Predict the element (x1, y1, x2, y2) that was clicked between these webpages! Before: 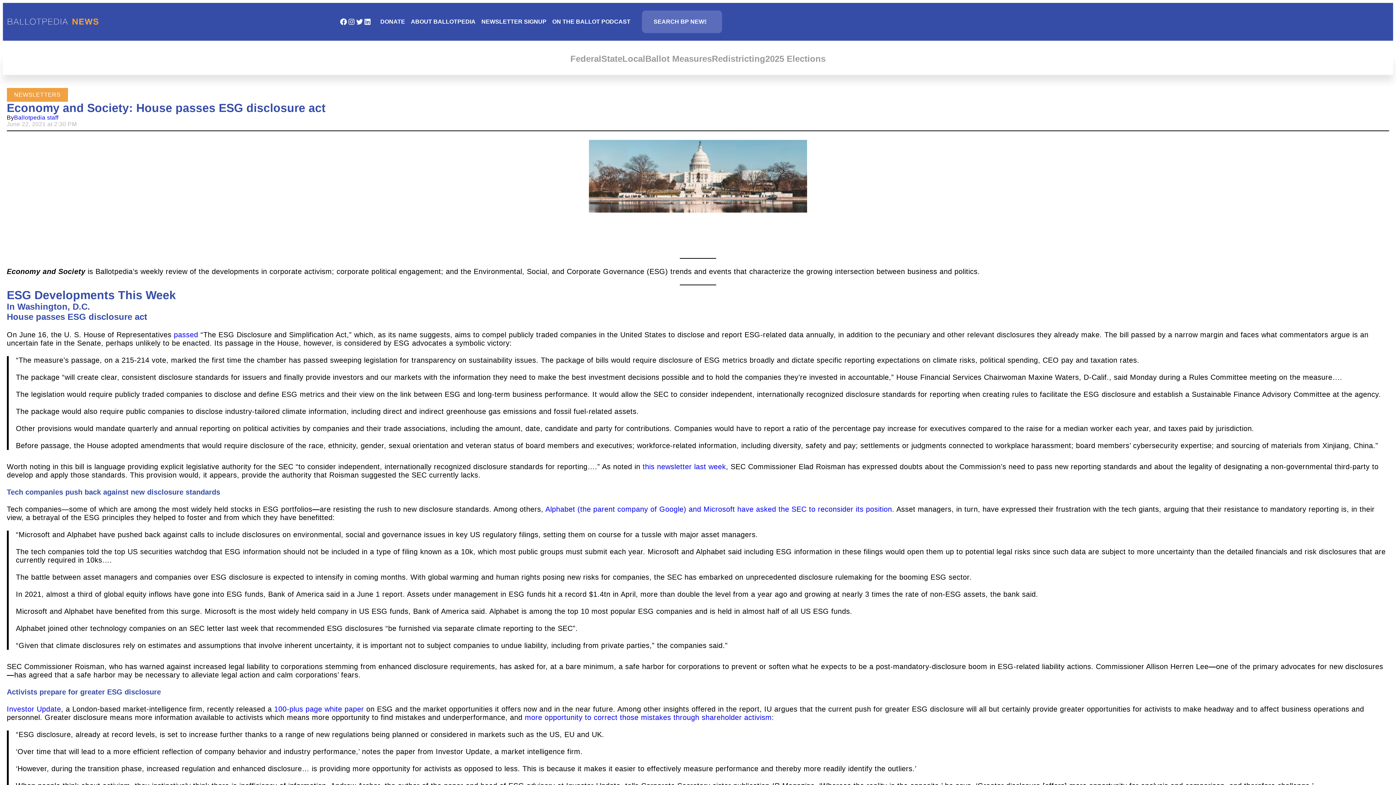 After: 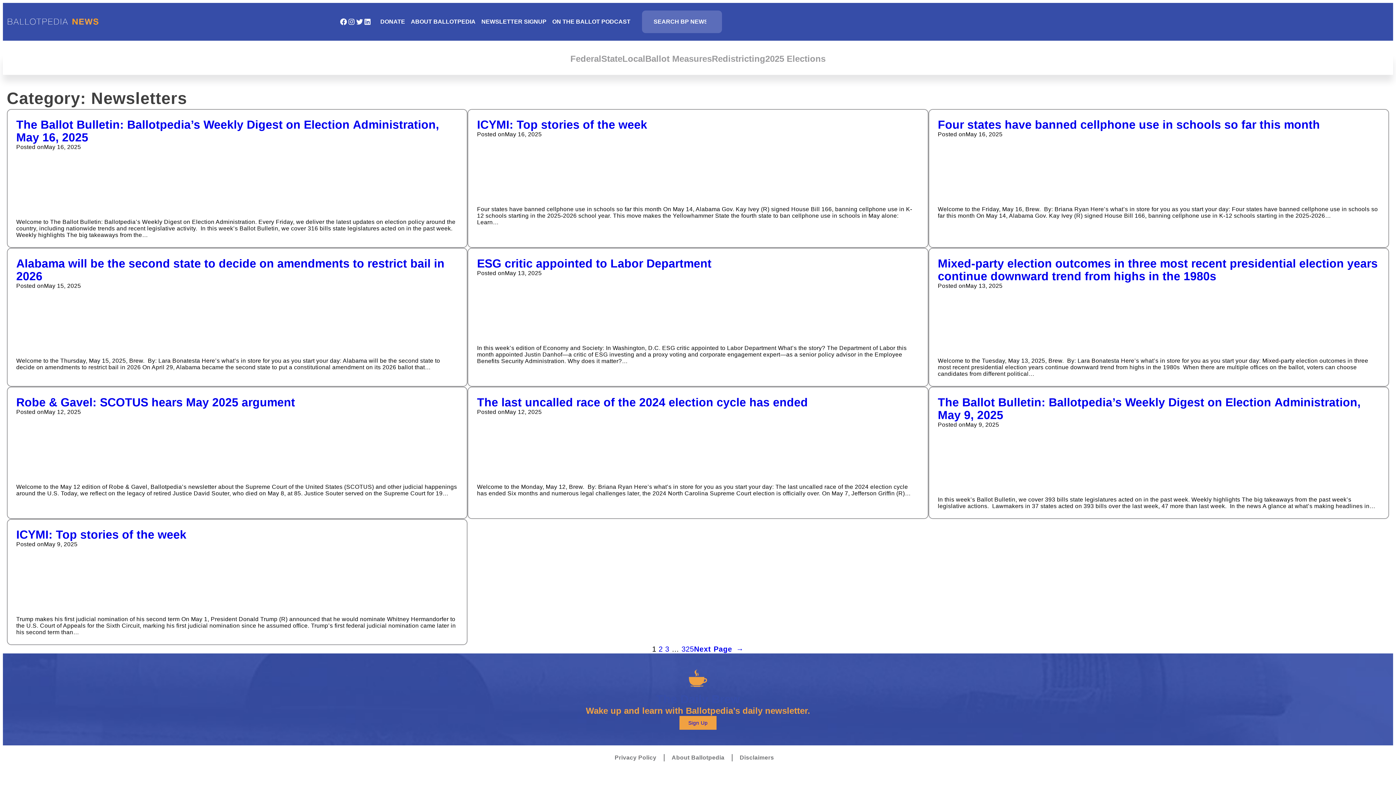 Action: label: NEWSLETTERS bbox: (14, 91, 60, 97)